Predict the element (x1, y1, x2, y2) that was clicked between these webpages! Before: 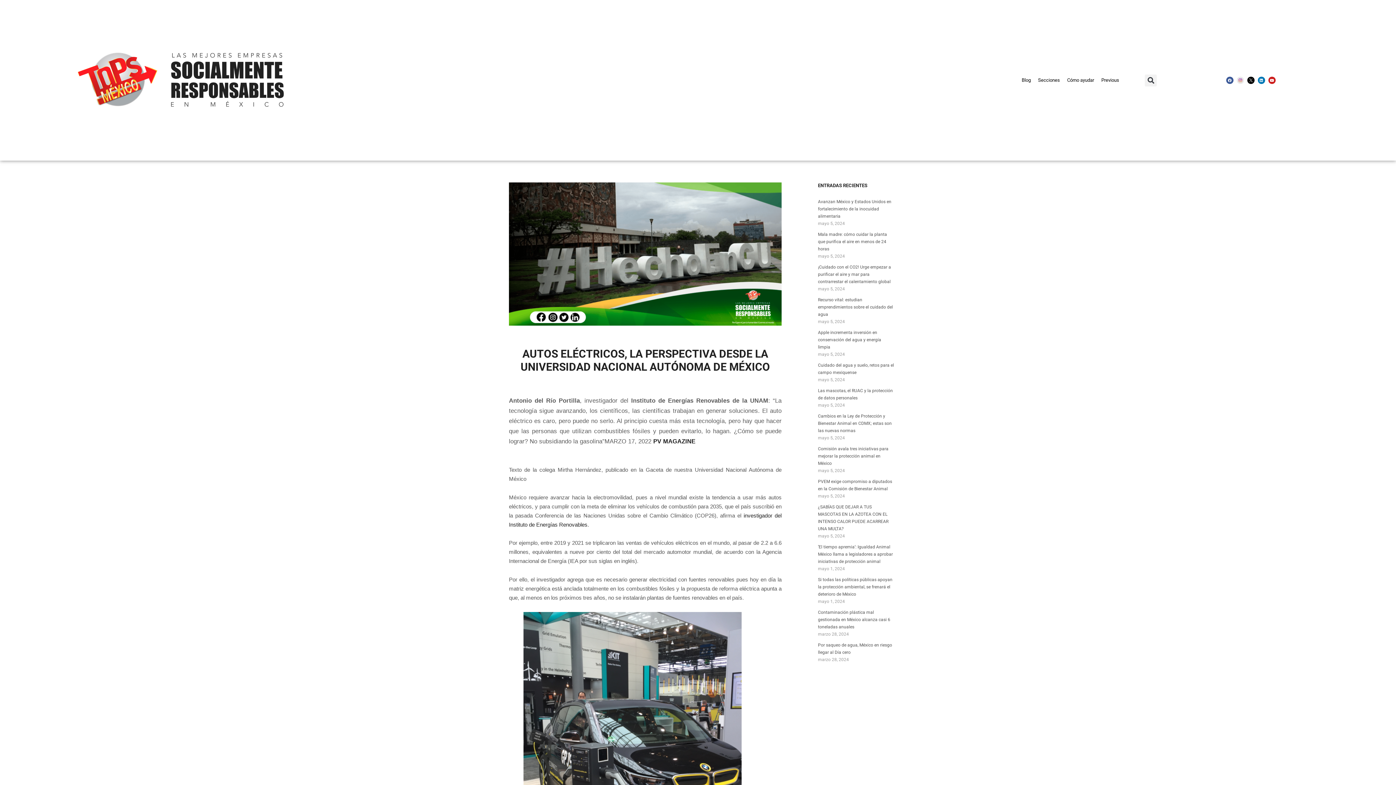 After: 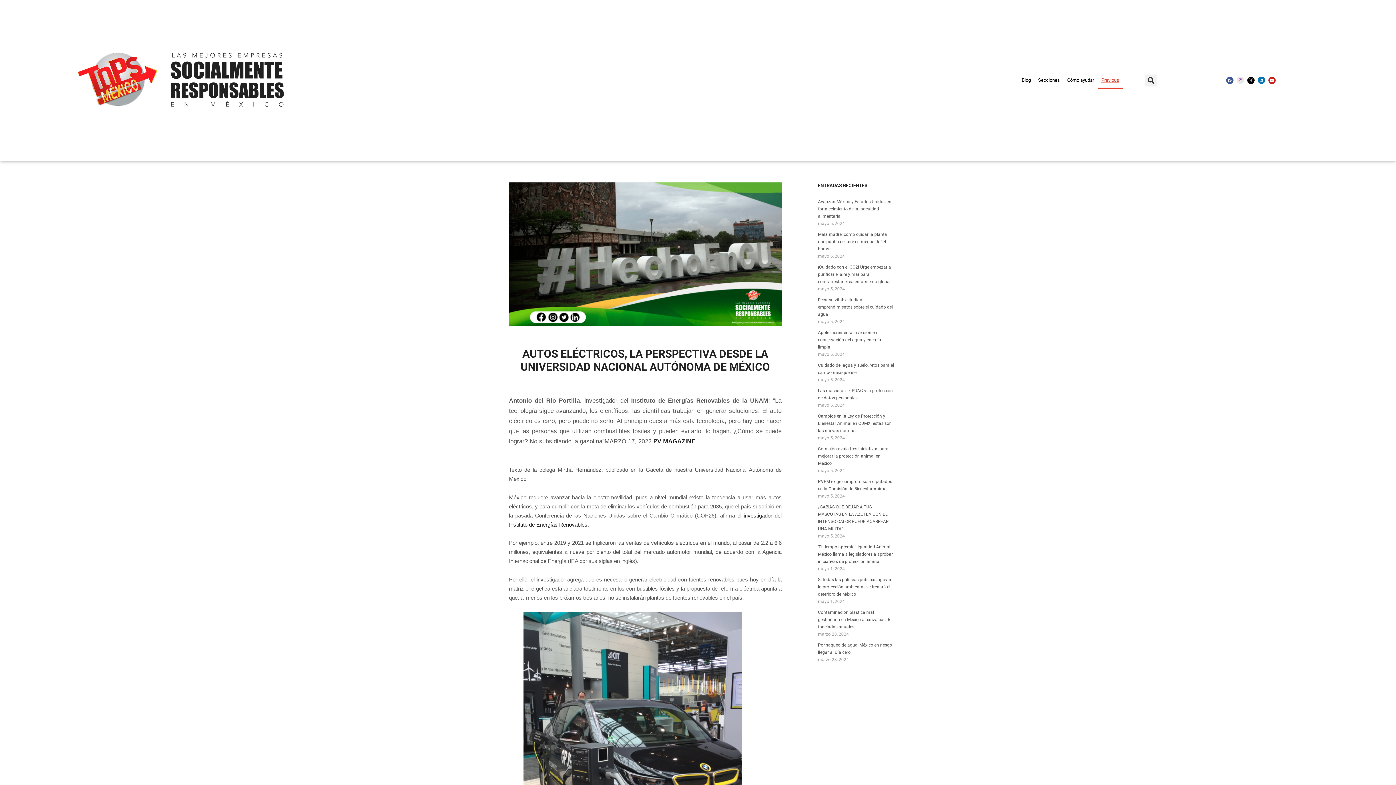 Action: bbox: (1098, 72, 1123, 88) label: Previous